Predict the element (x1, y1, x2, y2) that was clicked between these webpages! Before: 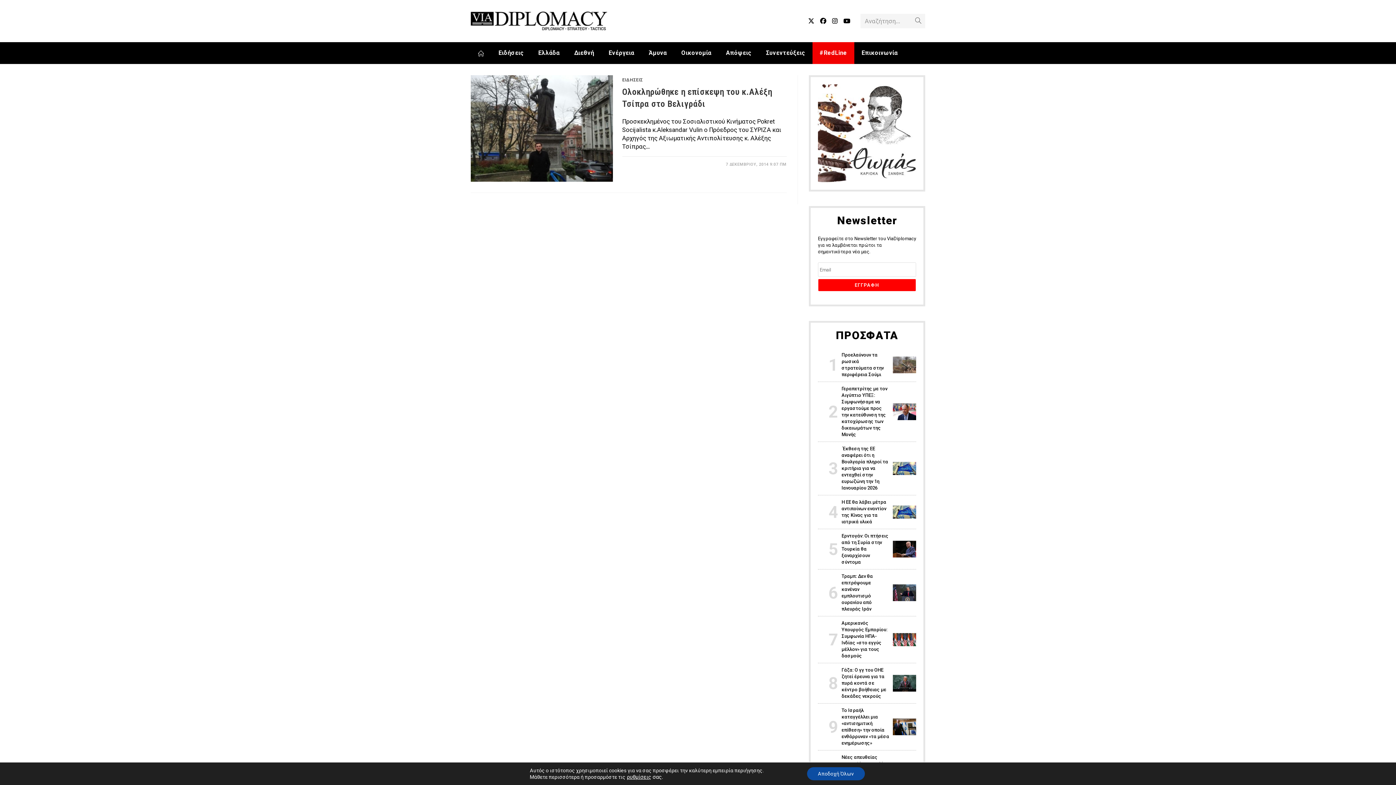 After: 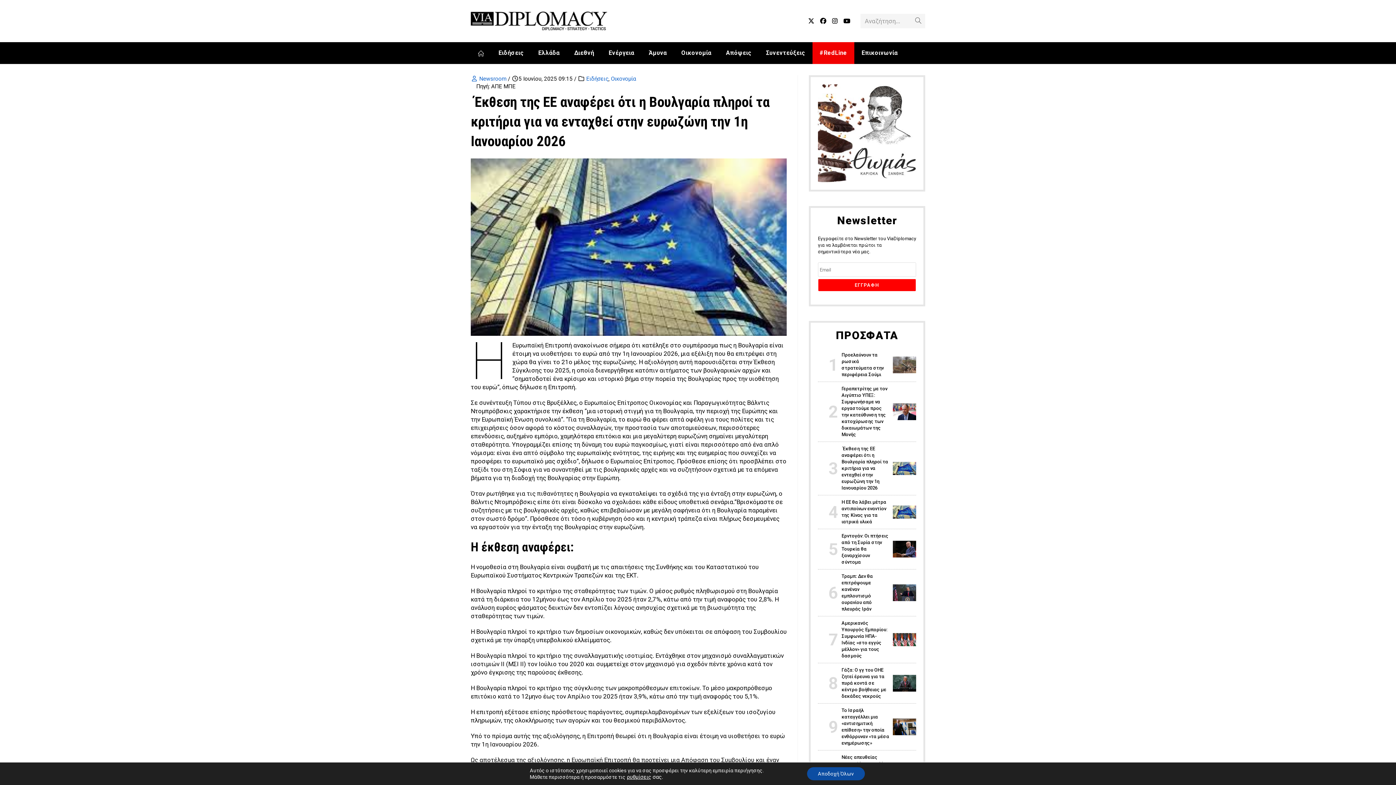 Action: bbox: (893, 465, 916, 471)